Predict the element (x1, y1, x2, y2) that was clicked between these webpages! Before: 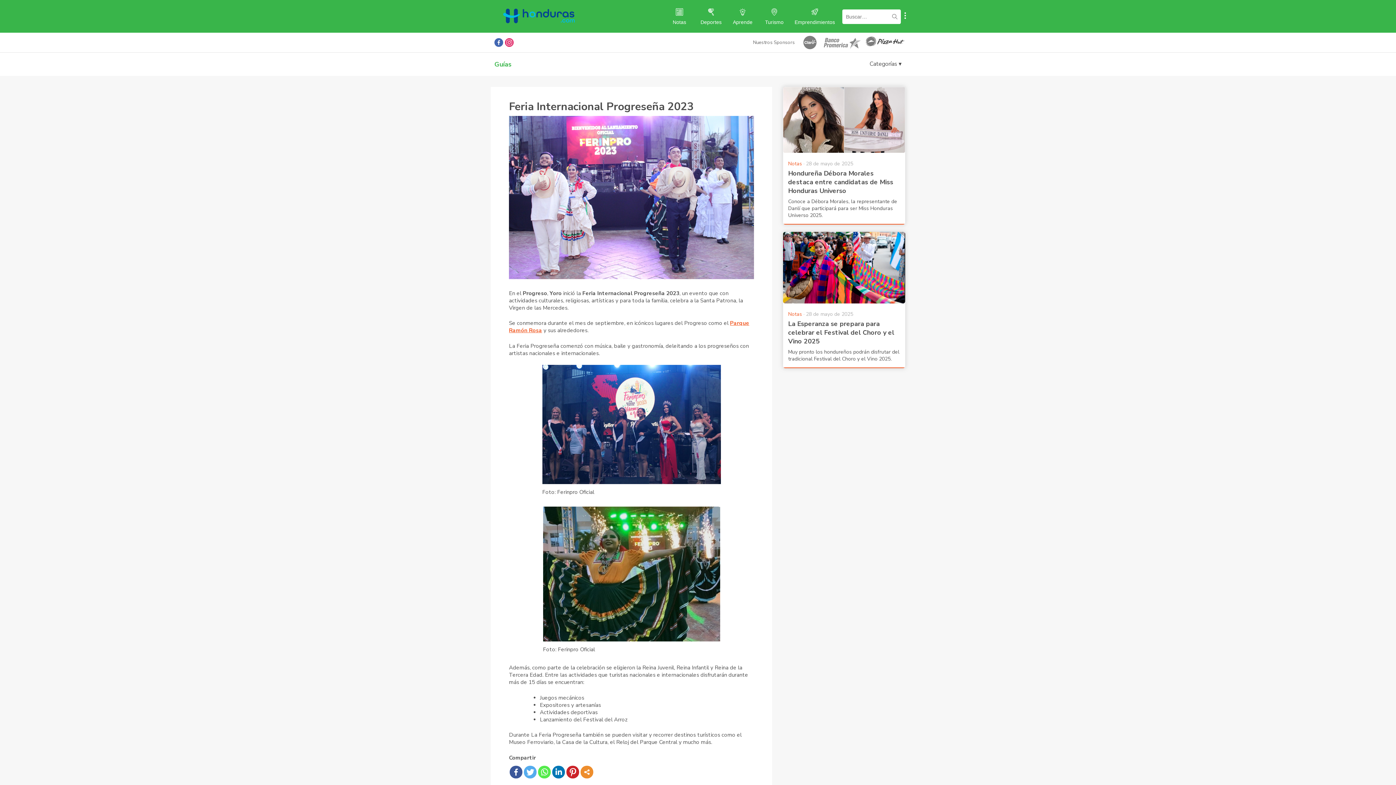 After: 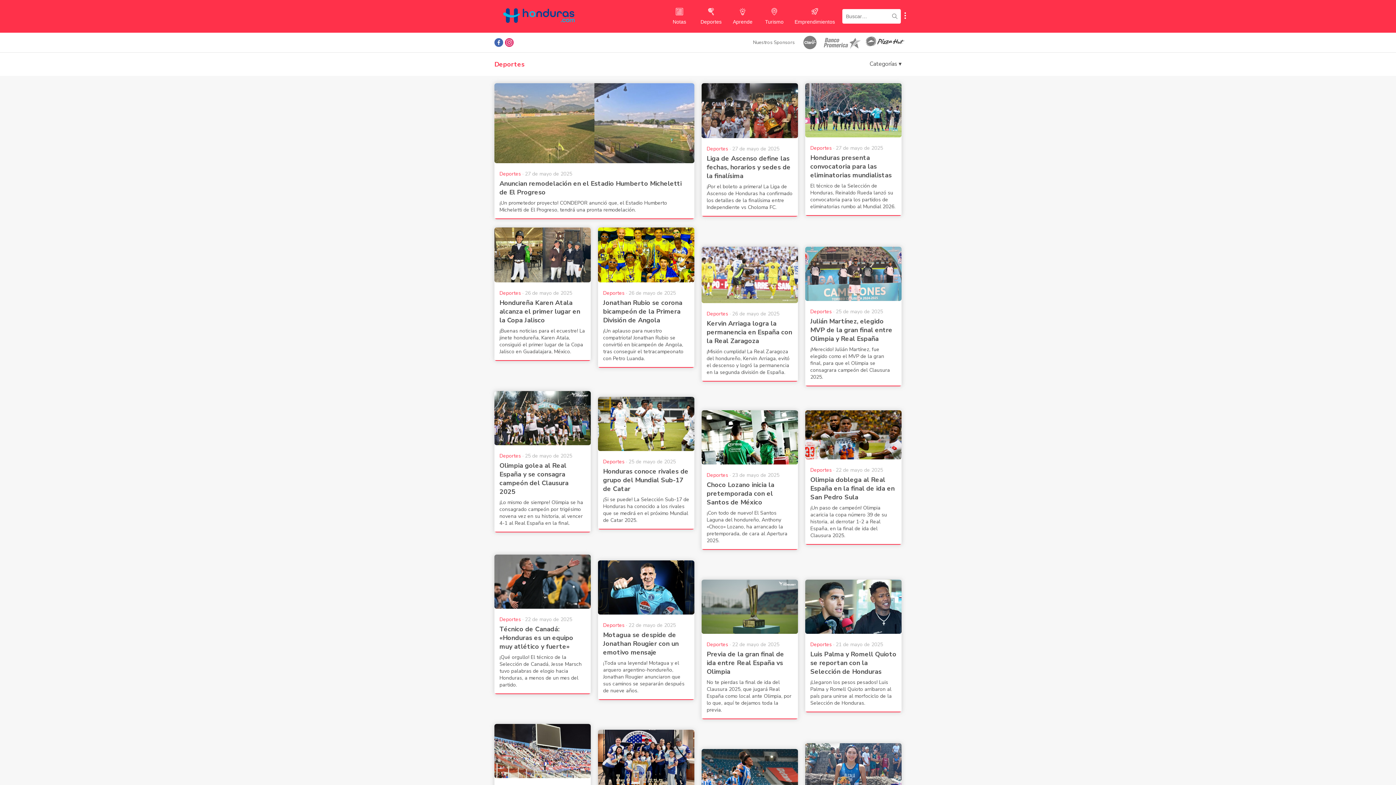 Action: bbox: (695, 0, 727, 33) label: Deportes